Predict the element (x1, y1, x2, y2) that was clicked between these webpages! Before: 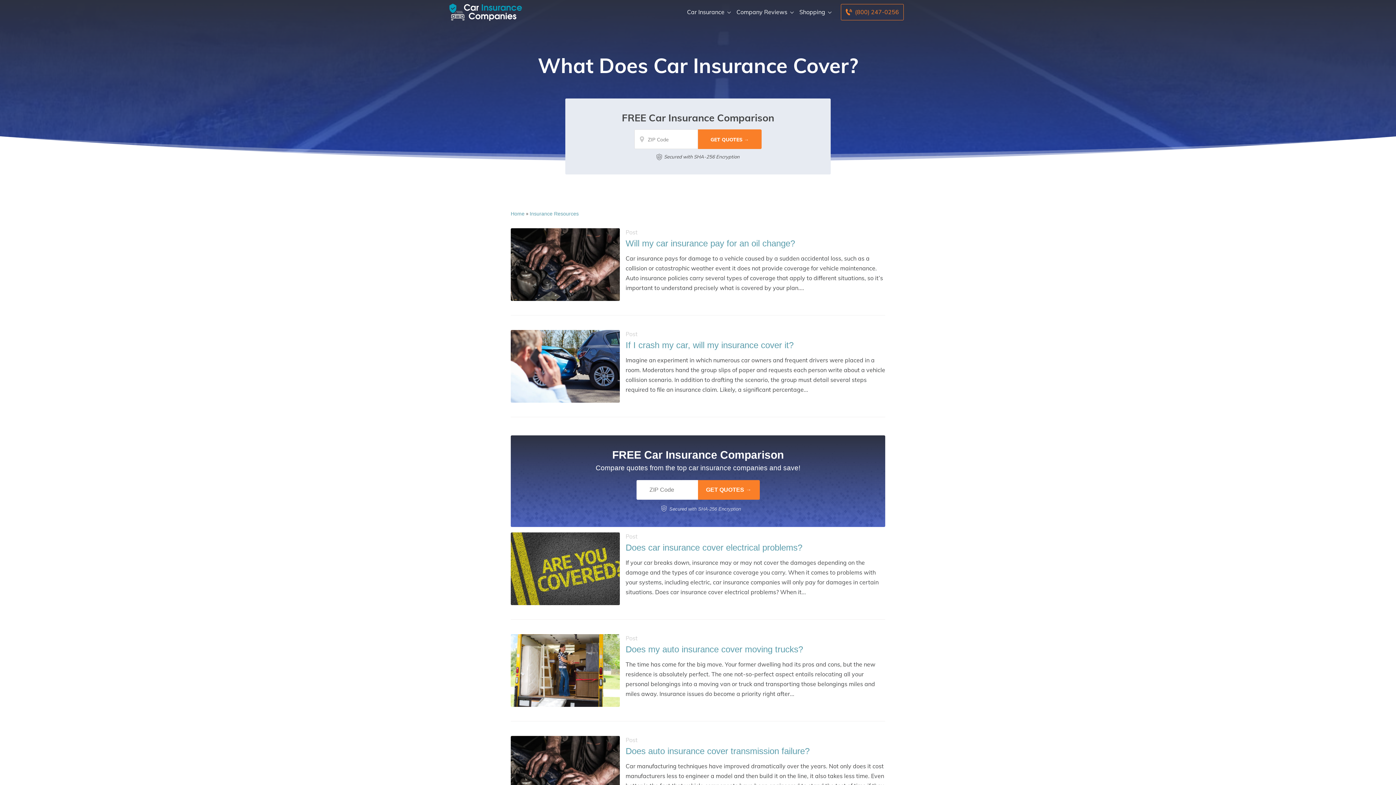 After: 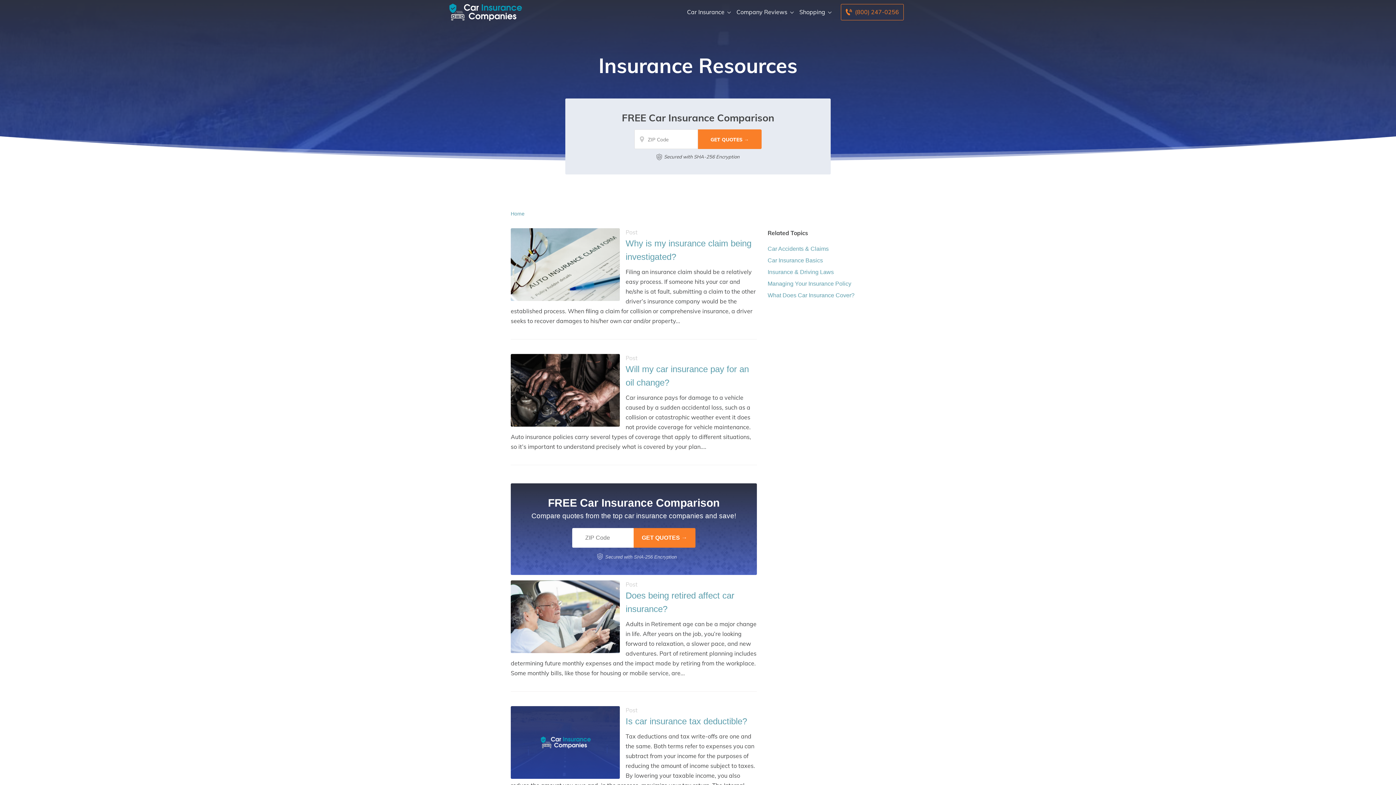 Action: label: Insurance Resources bbox: (529, 210, 578, 217)